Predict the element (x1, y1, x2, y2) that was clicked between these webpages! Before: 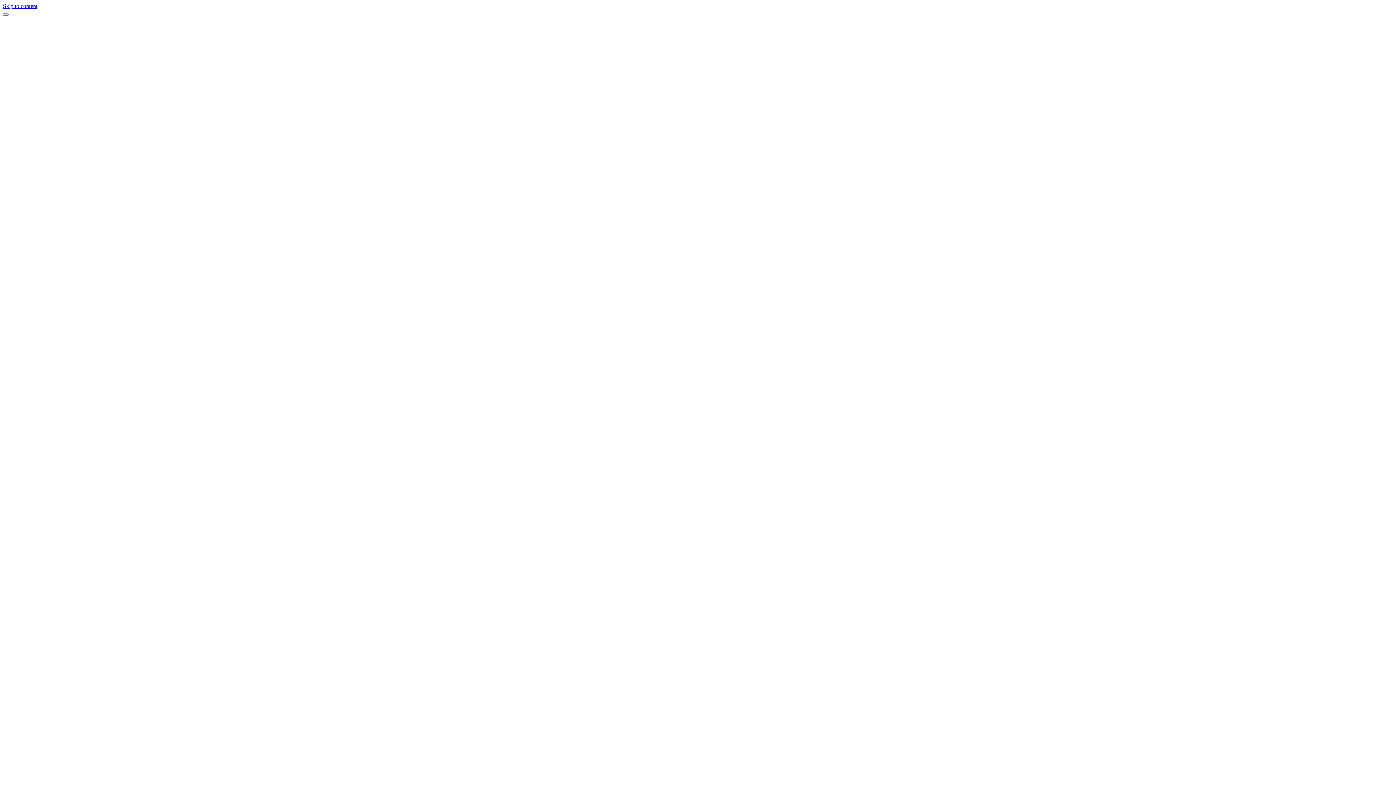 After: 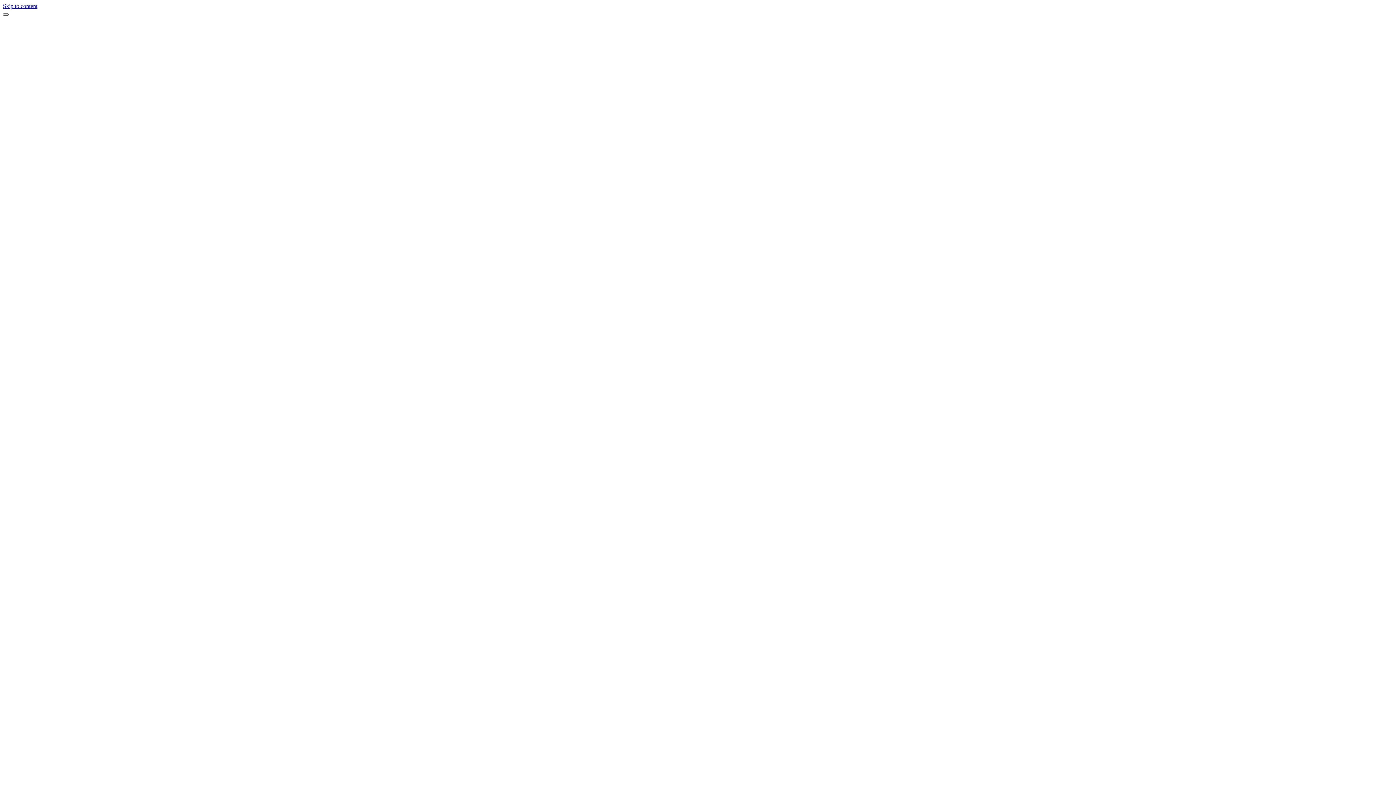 Action: bbox: (2, 13, 8, 15)